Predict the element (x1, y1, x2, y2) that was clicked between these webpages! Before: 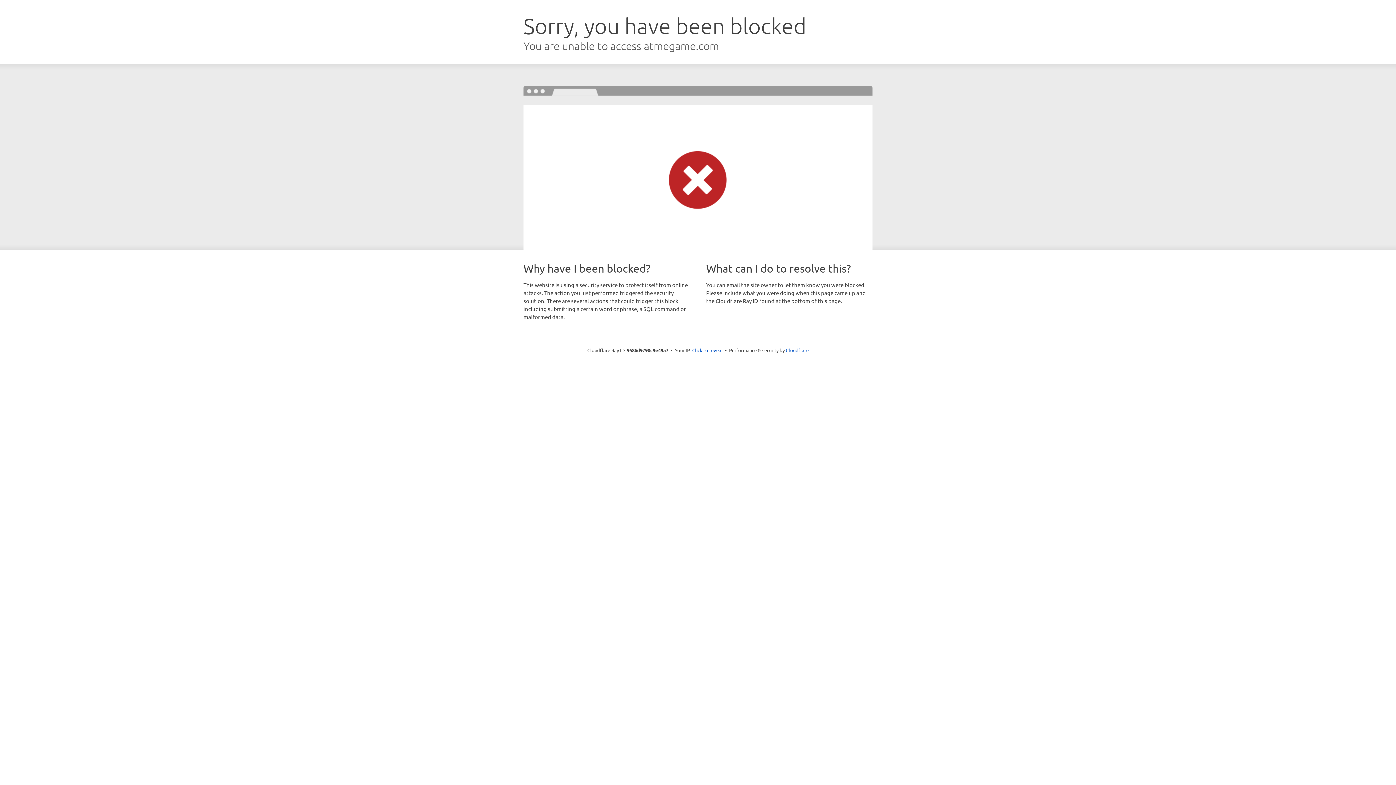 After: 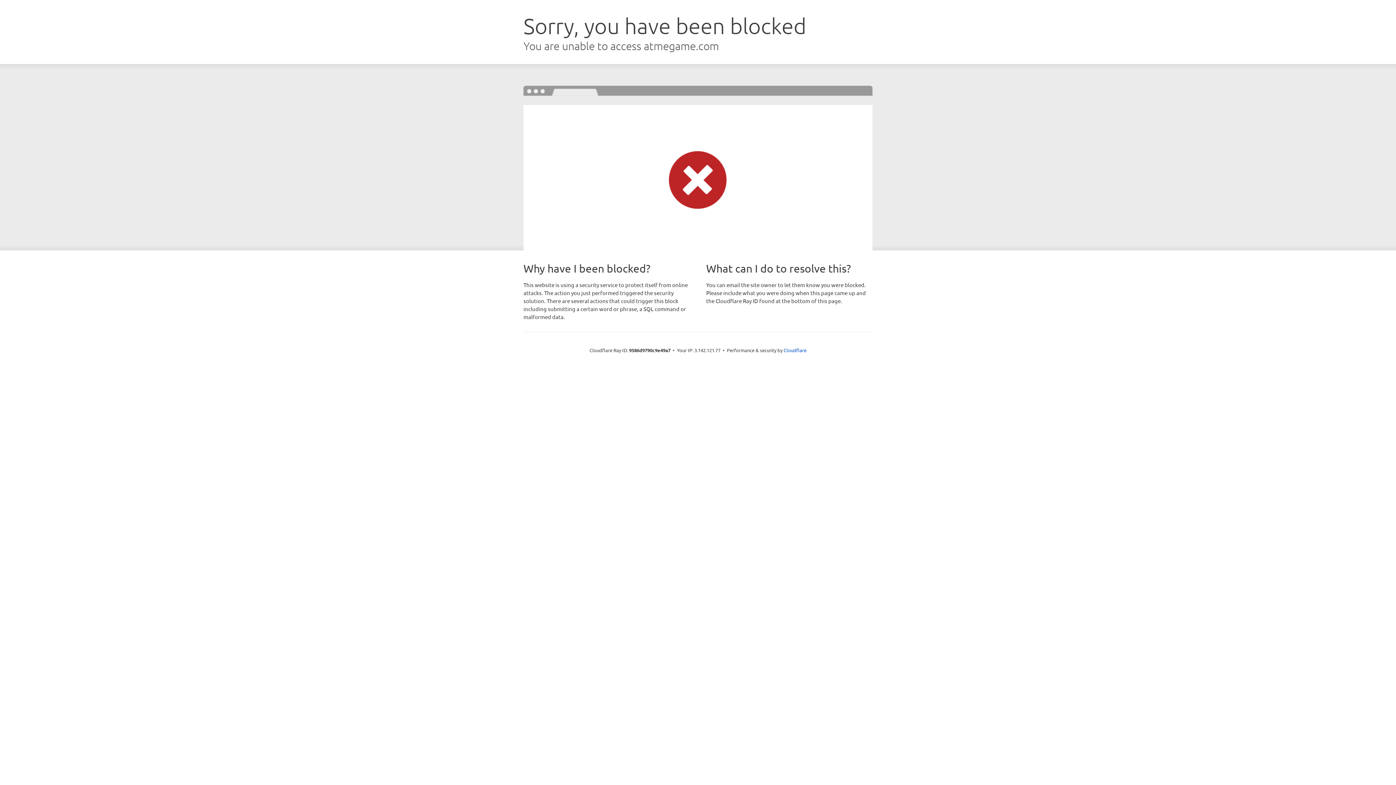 Action: label: Click to reveal bbox: (692, 346, 722, 353)